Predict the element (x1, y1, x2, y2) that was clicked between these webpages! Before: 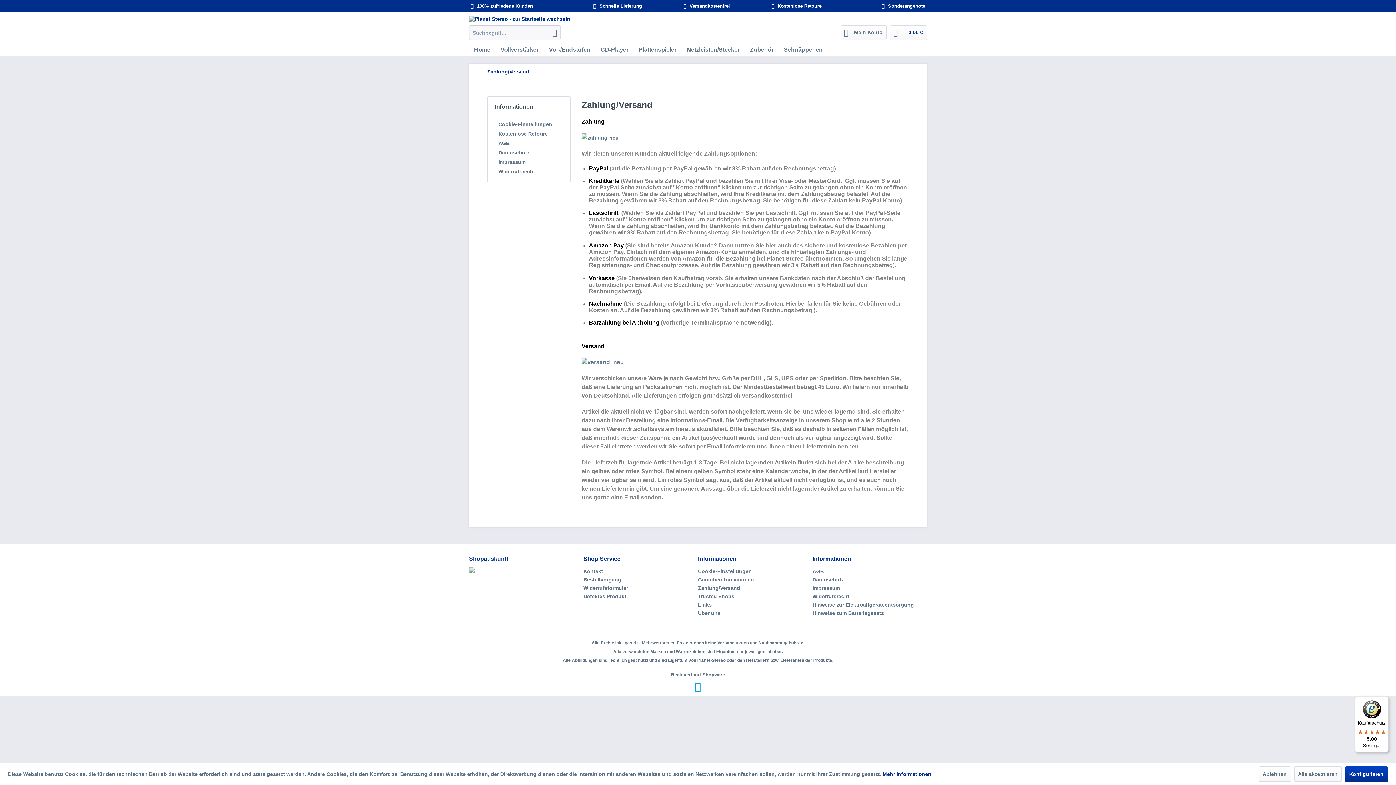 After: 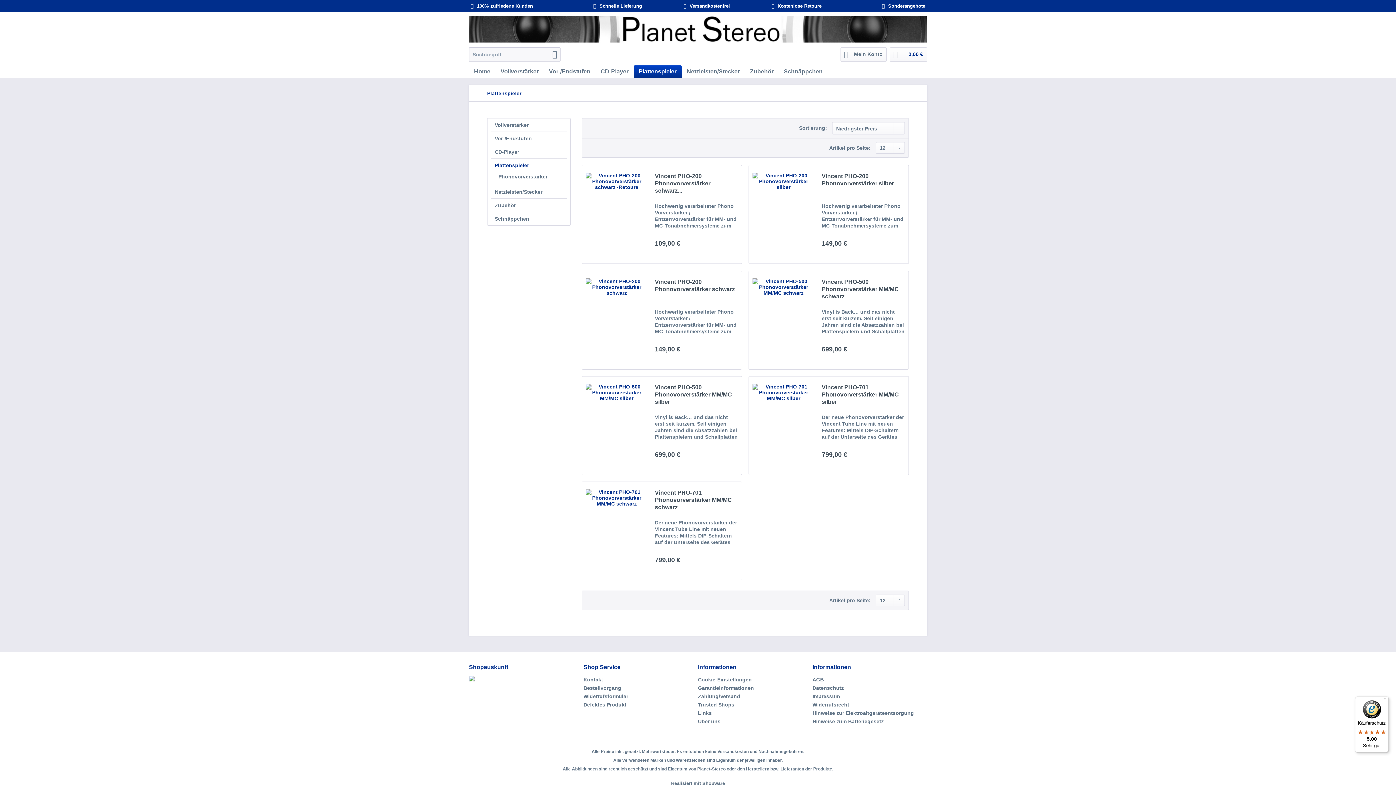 Action: label: Plattenspieler bbox: (633, 43, 681, 56)